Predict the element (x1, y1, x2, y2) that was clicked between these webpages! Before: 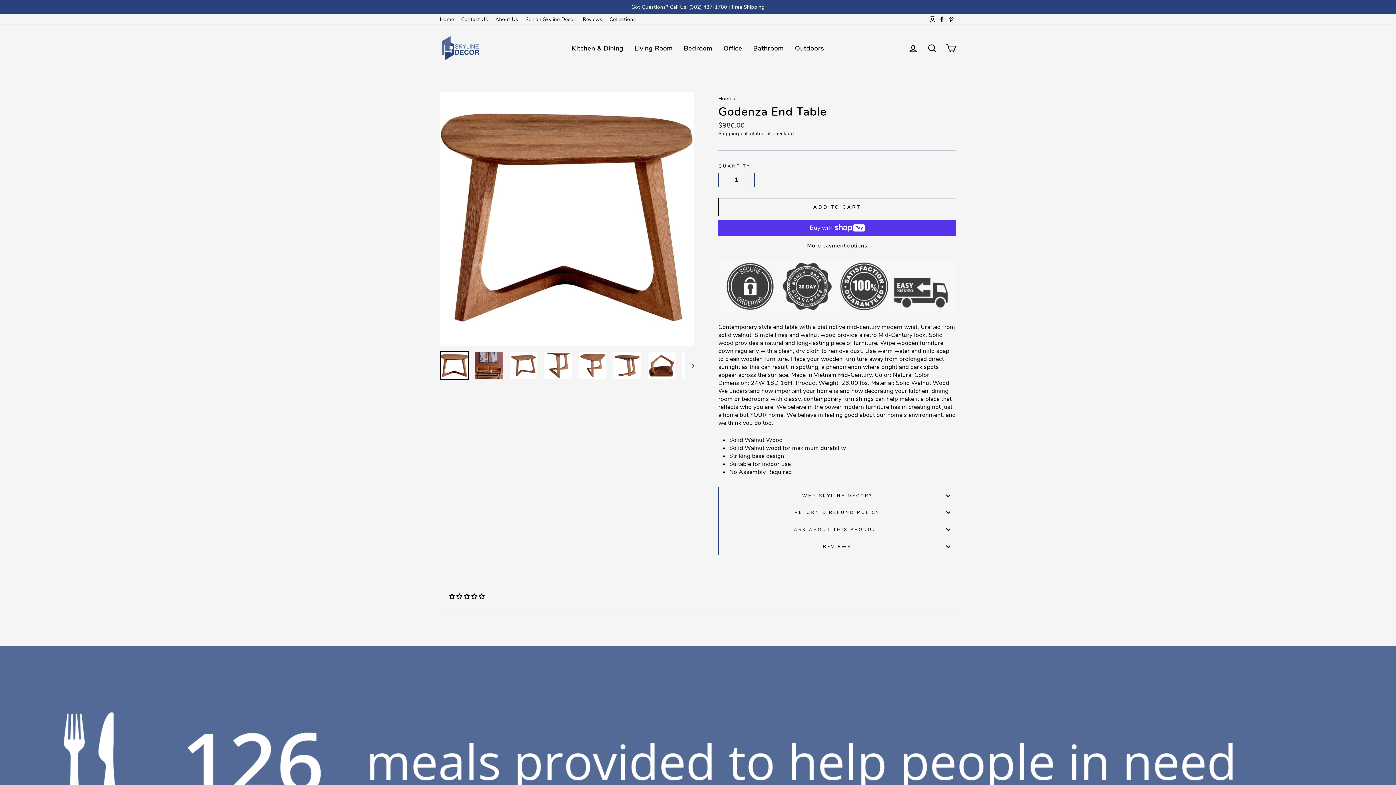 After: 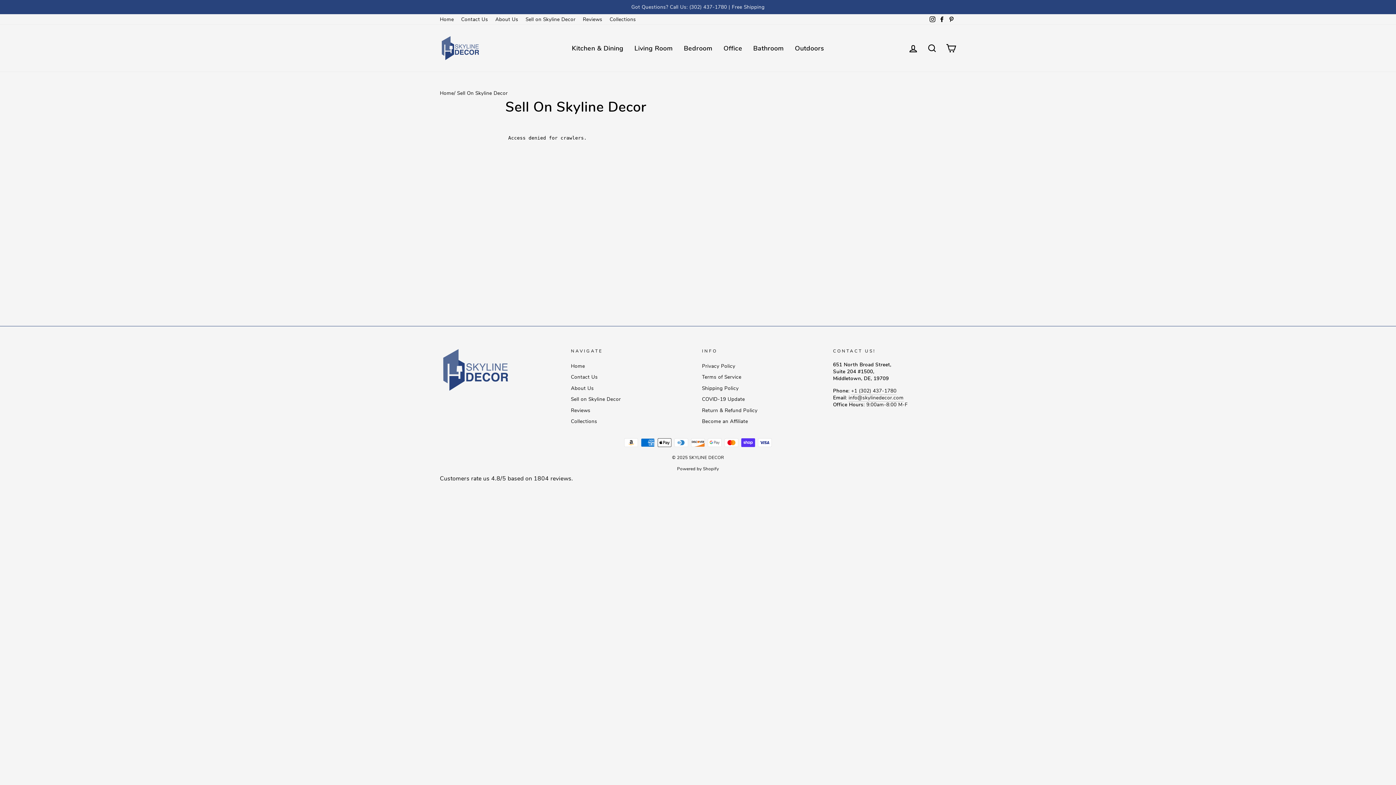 Action: label: Sell on Skyline Decor bbox: (522, 14, 579, 24)